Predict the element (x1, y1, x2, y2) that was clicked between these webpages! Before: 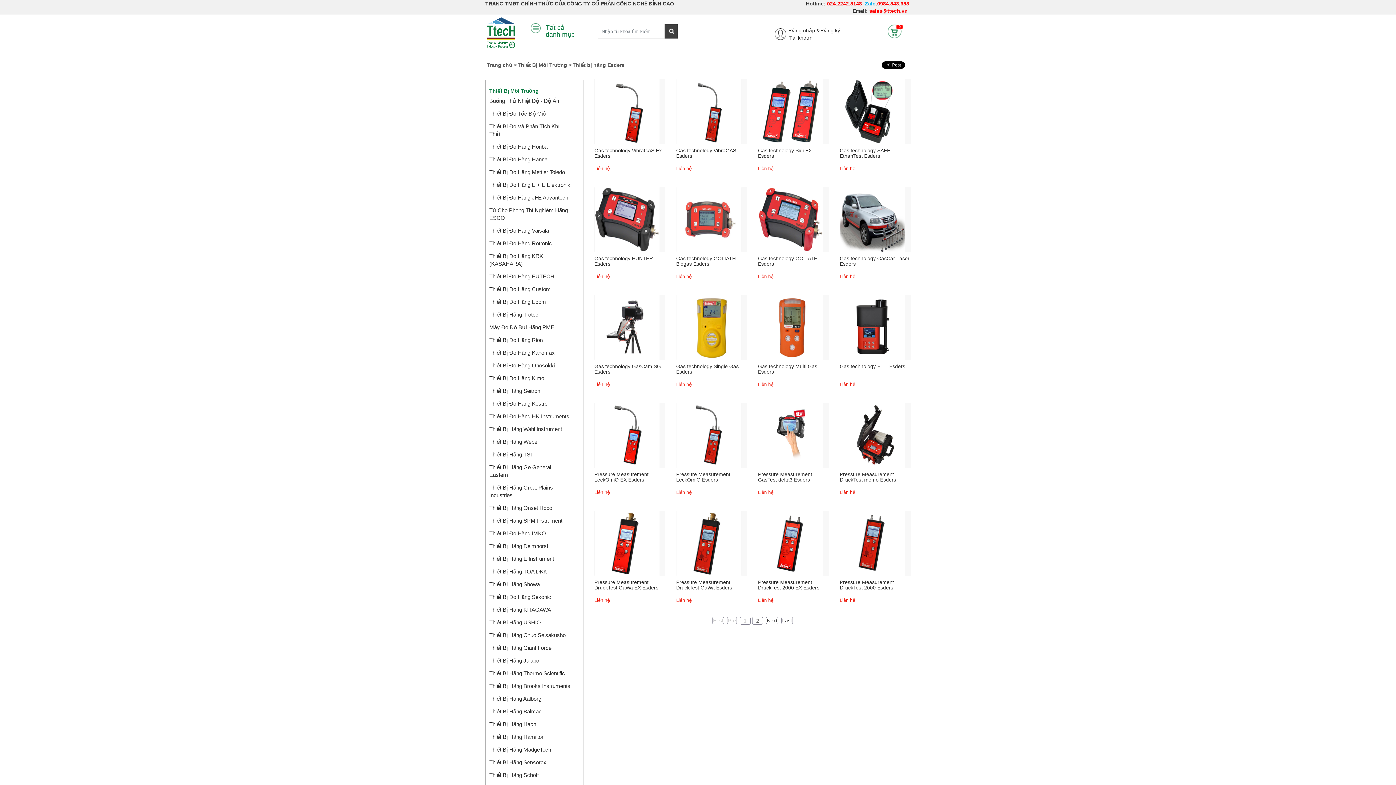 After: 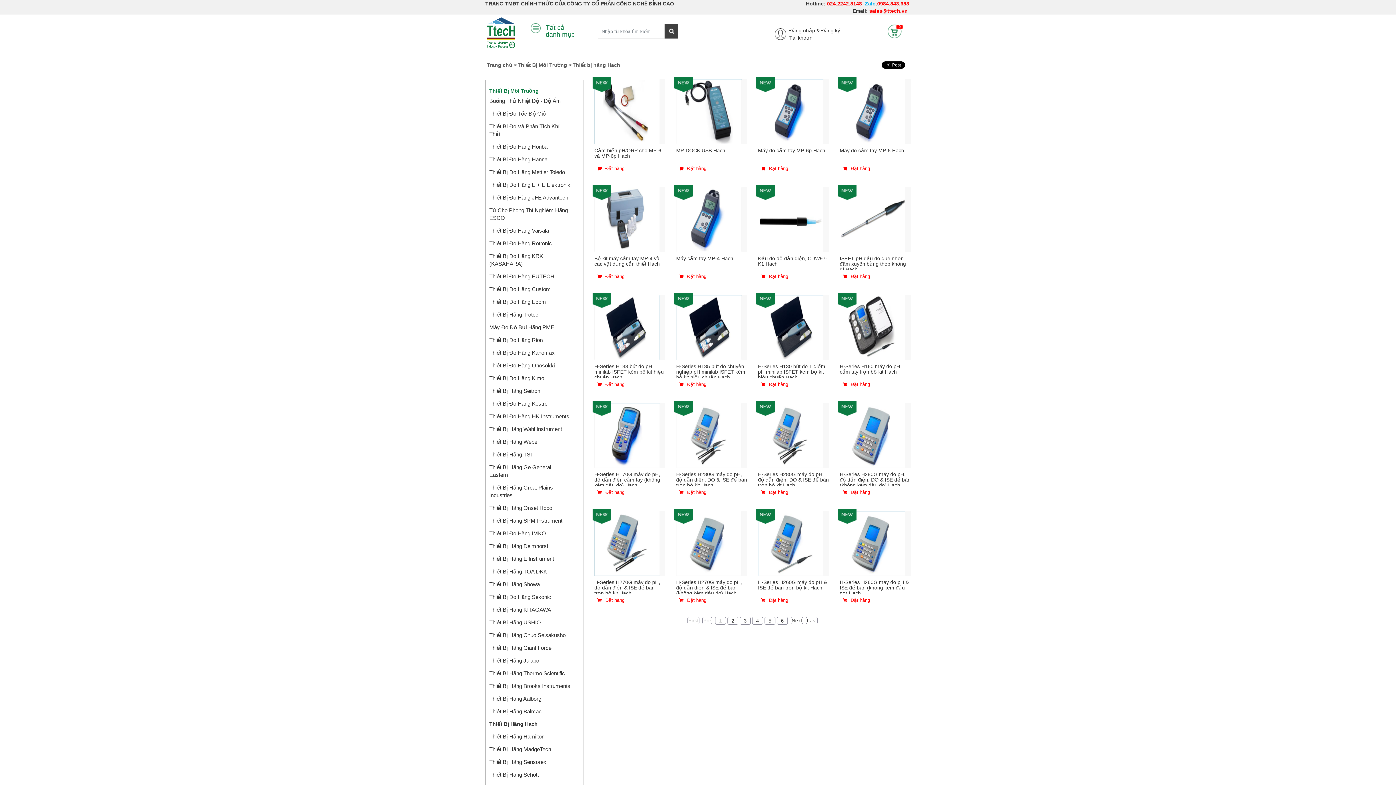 Action: bbox: (489, 718, 570, 730) label: Thiết Bị Hãng Hach